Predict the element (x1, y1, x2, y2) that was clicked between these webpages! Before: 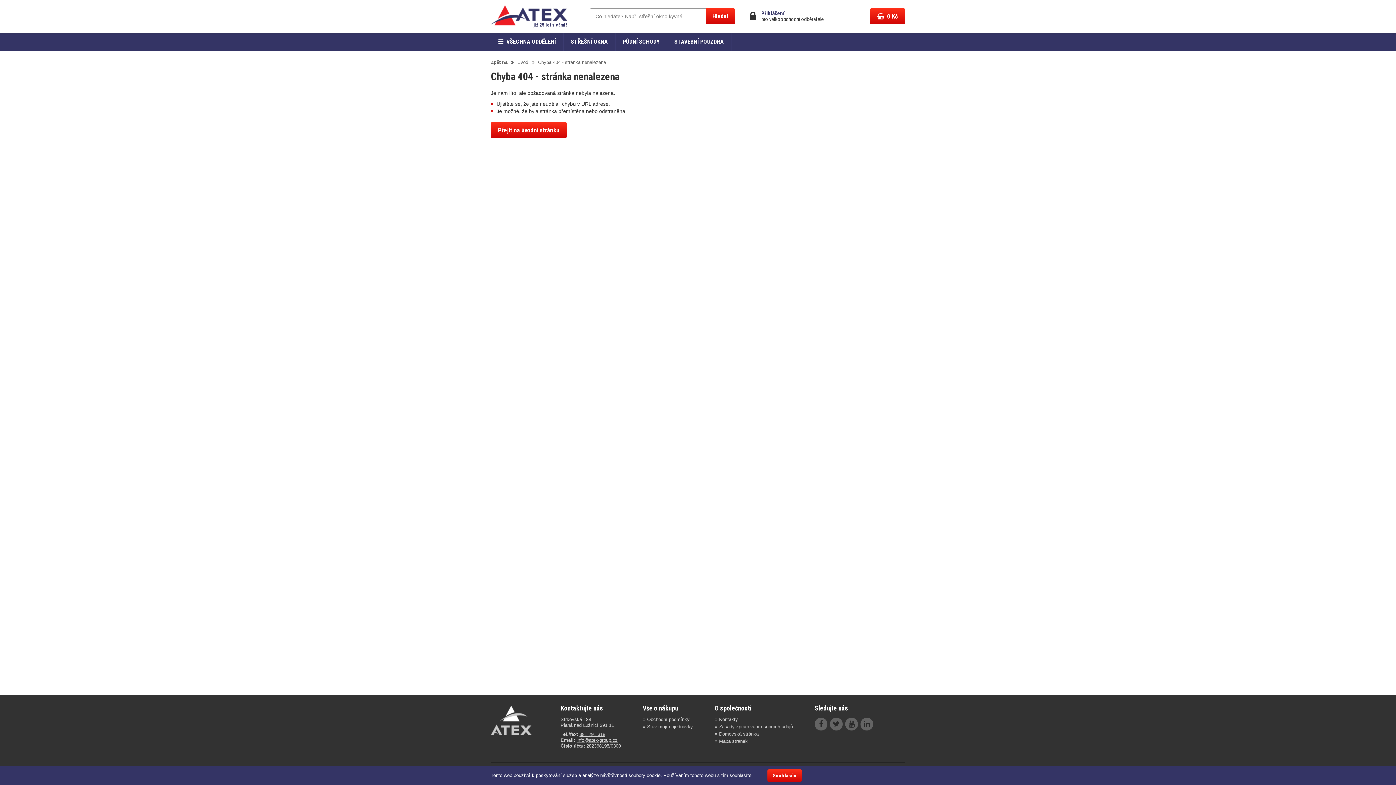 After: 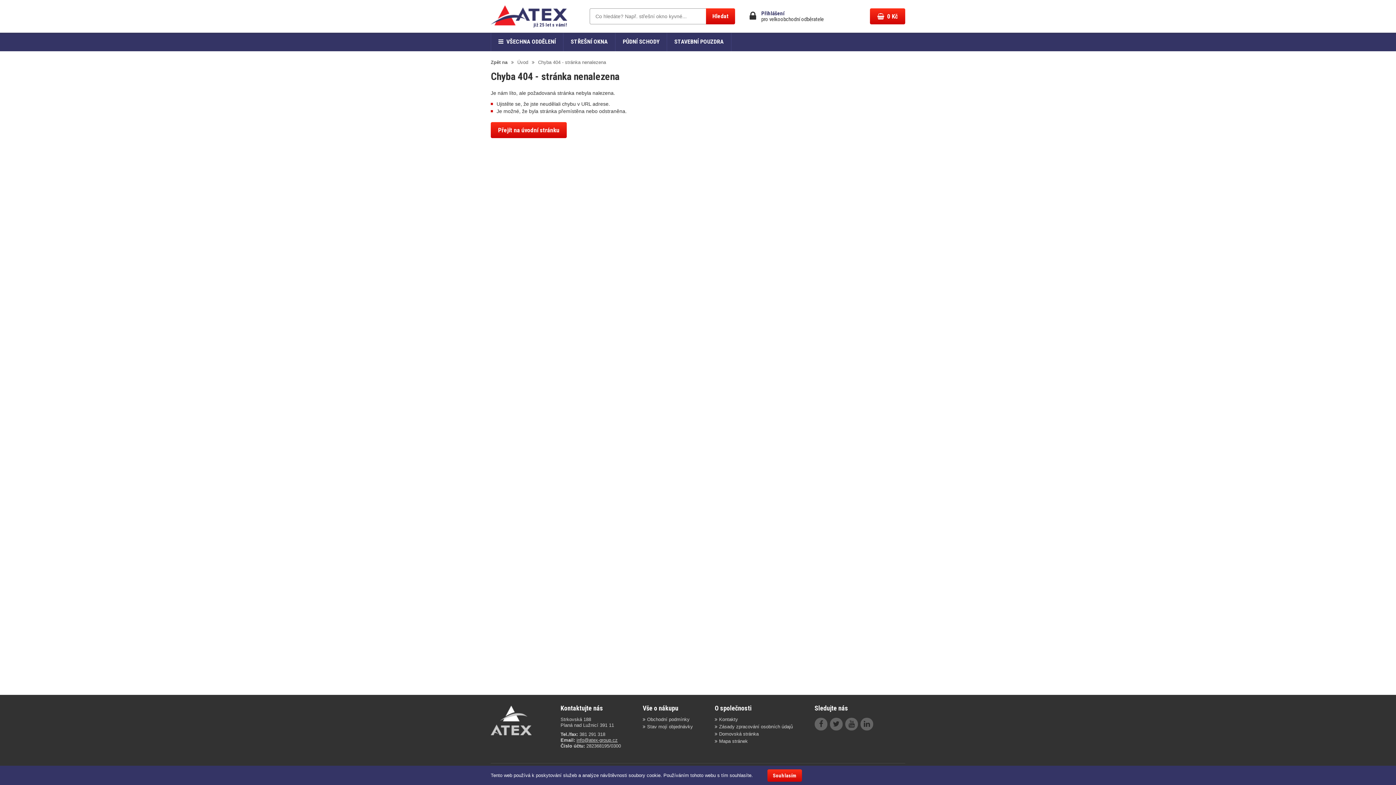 Action: bbox: (579, 732, 605, 737) label: 381 291 318